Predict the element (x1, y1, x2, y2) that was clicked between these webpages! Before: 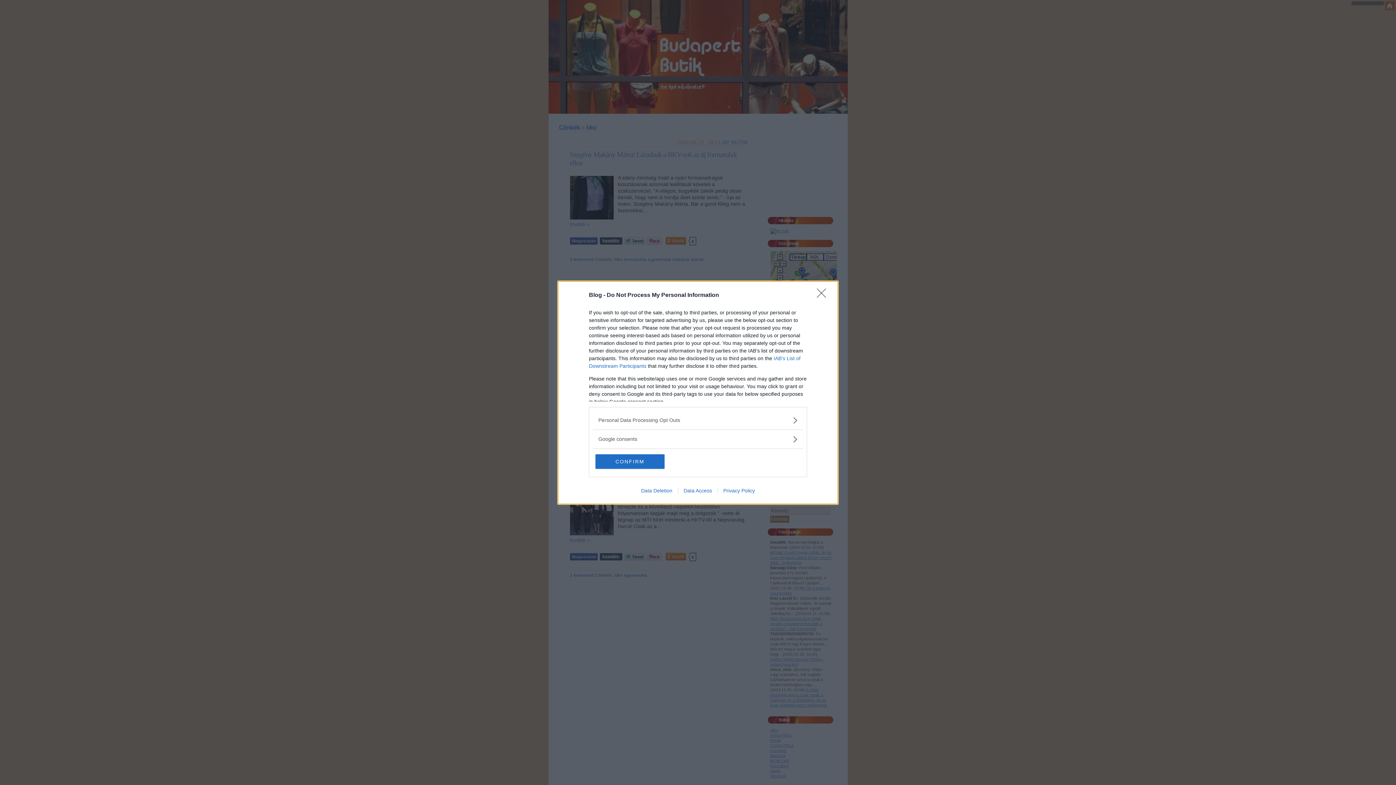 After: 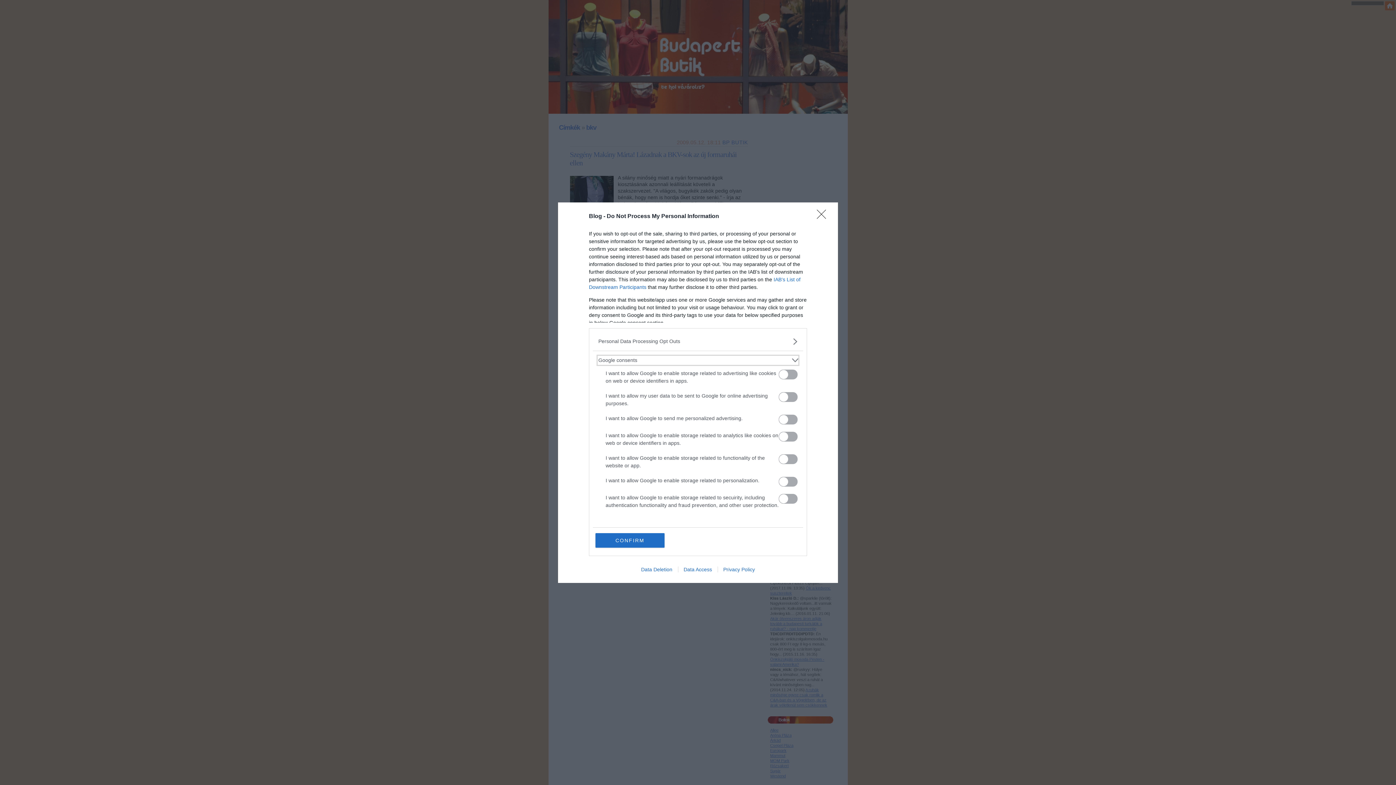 Action: bbox: (598, 435, 797, 443) label: Google consents